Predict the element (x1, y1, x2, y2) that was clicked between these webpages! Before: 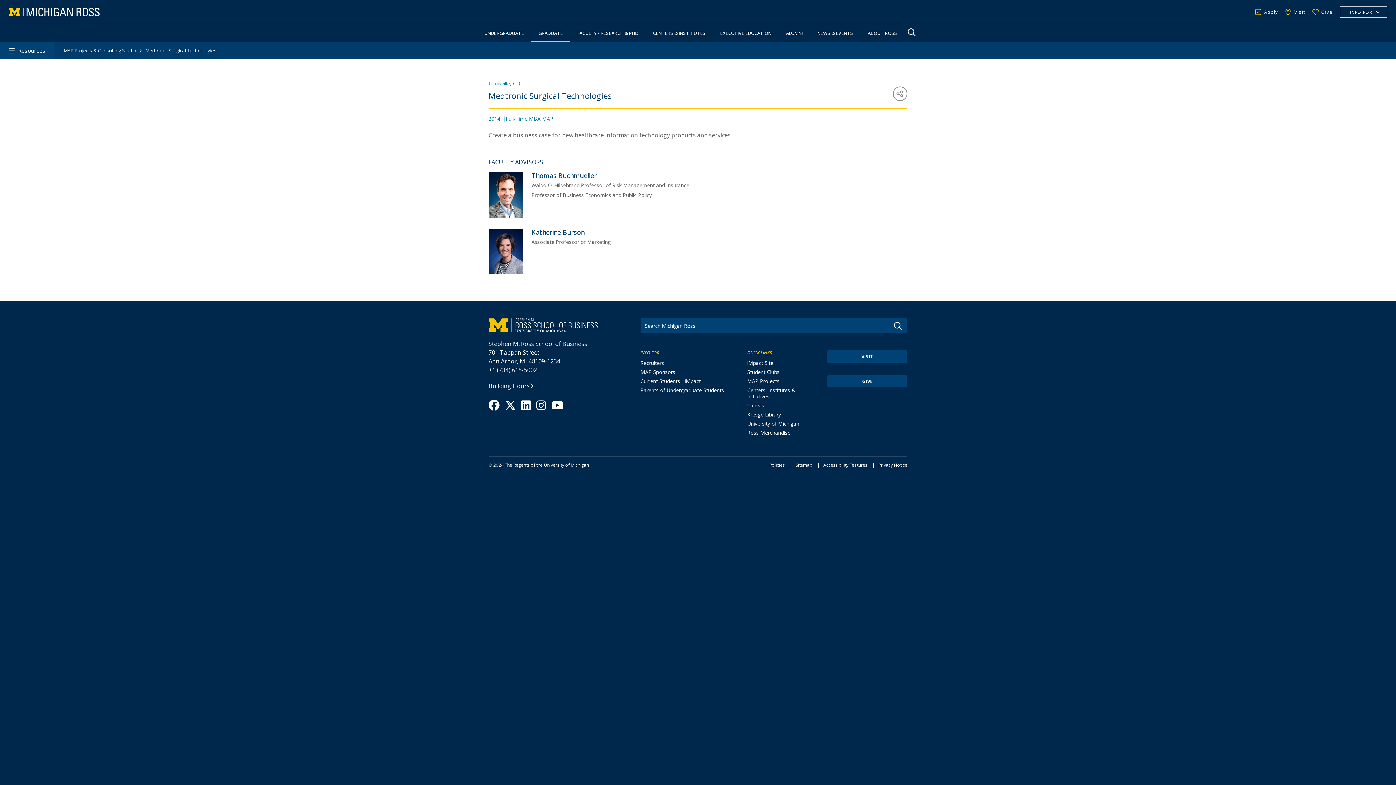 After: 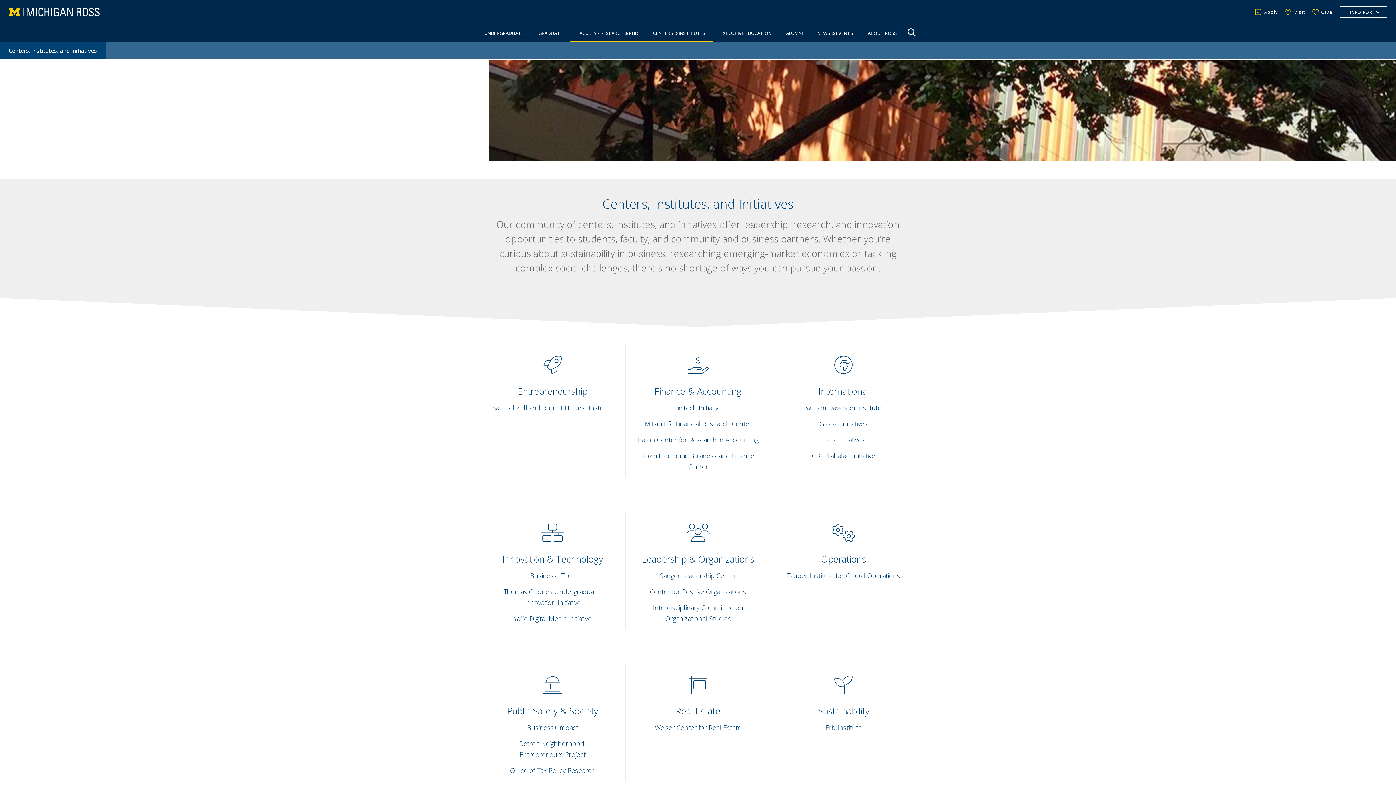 Action: bbox: (645, 24, 713, 42) label: CENTERS & INSTITUTES